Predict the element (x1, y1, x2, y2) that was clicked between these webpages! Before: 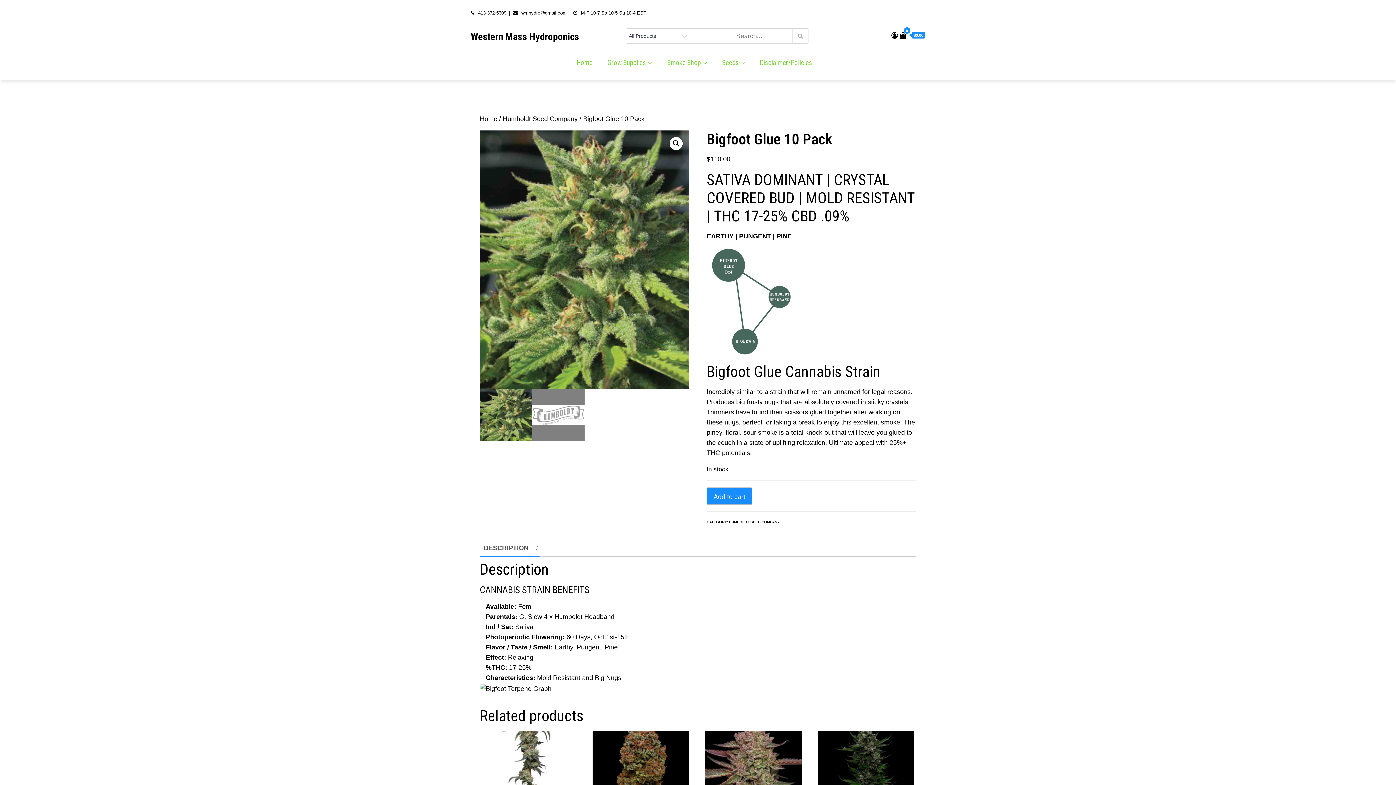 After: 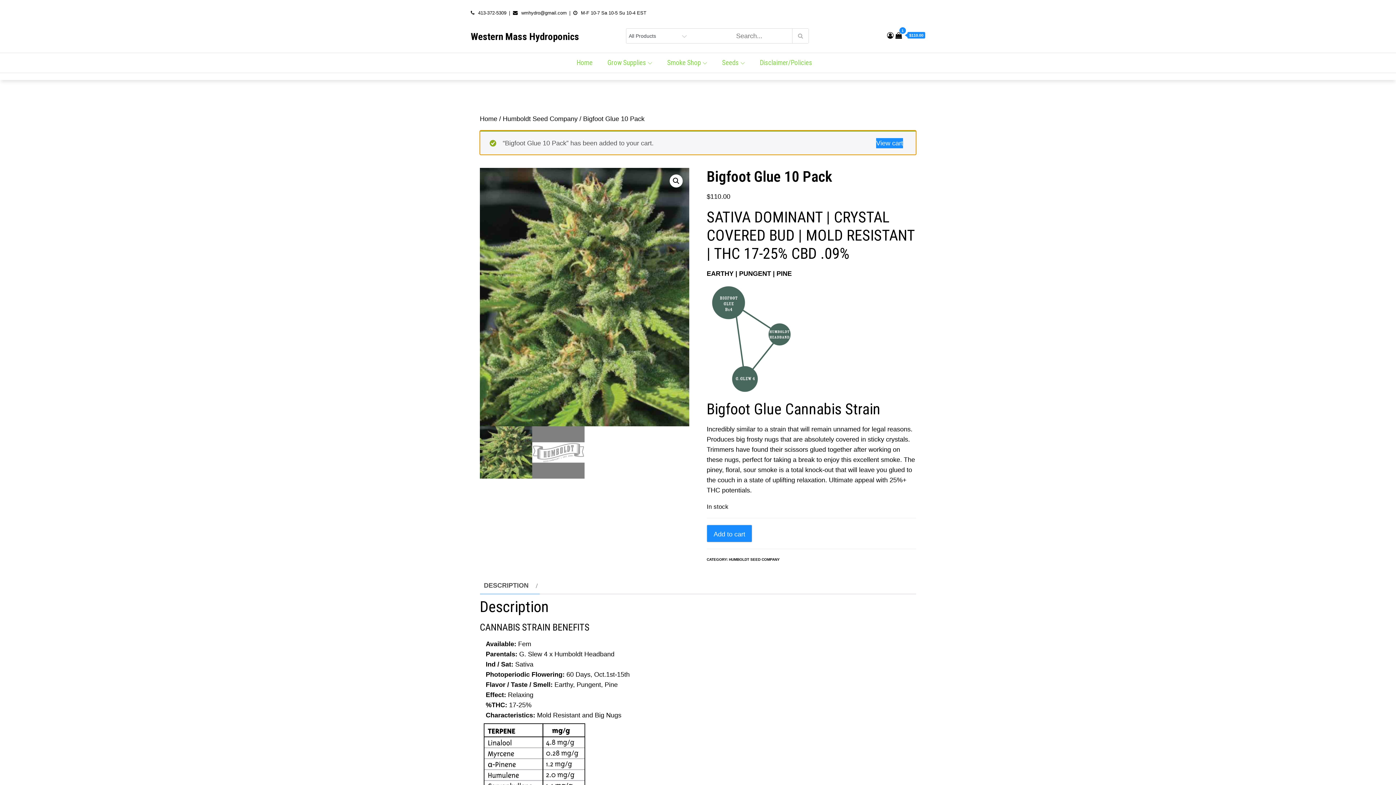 Action: label: Add to cart bbox: (706, 487, 752, 505)